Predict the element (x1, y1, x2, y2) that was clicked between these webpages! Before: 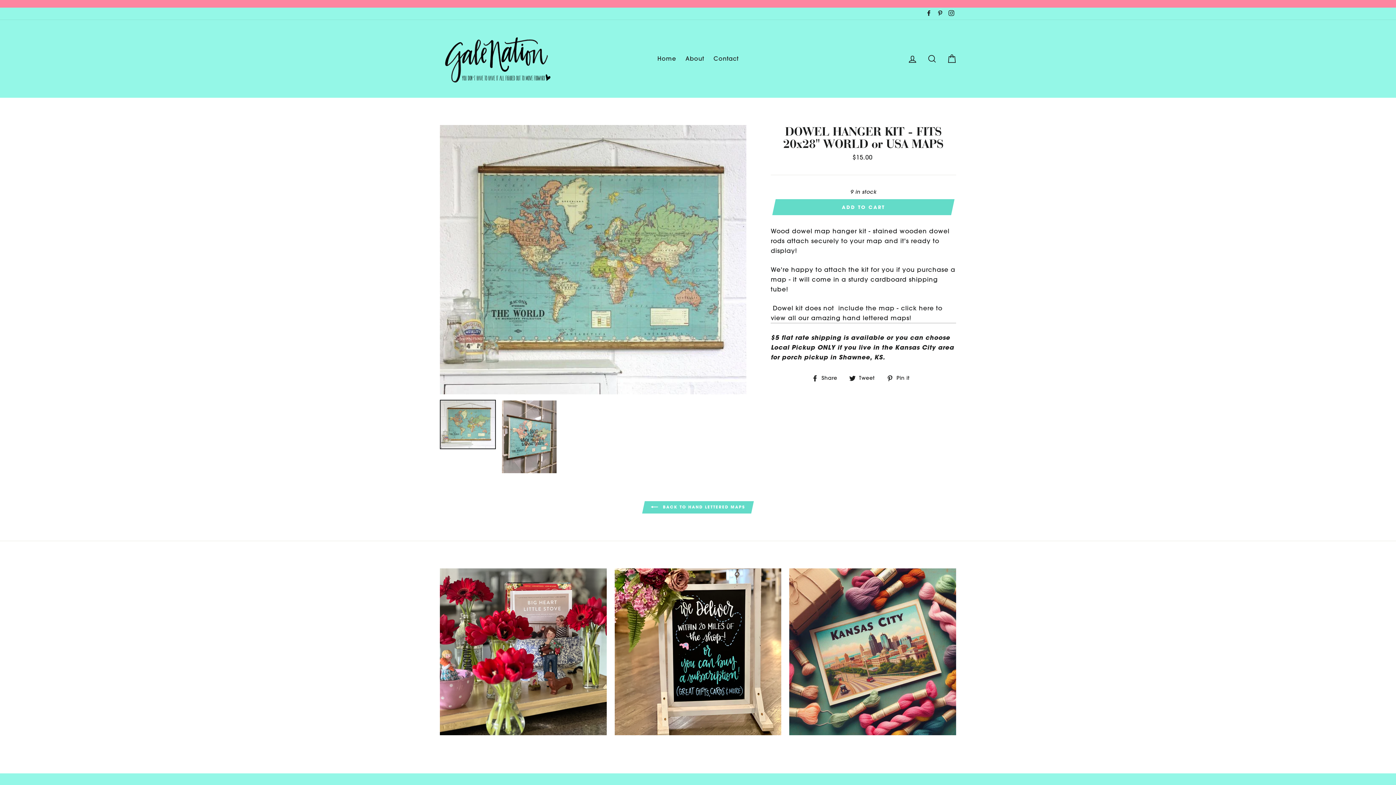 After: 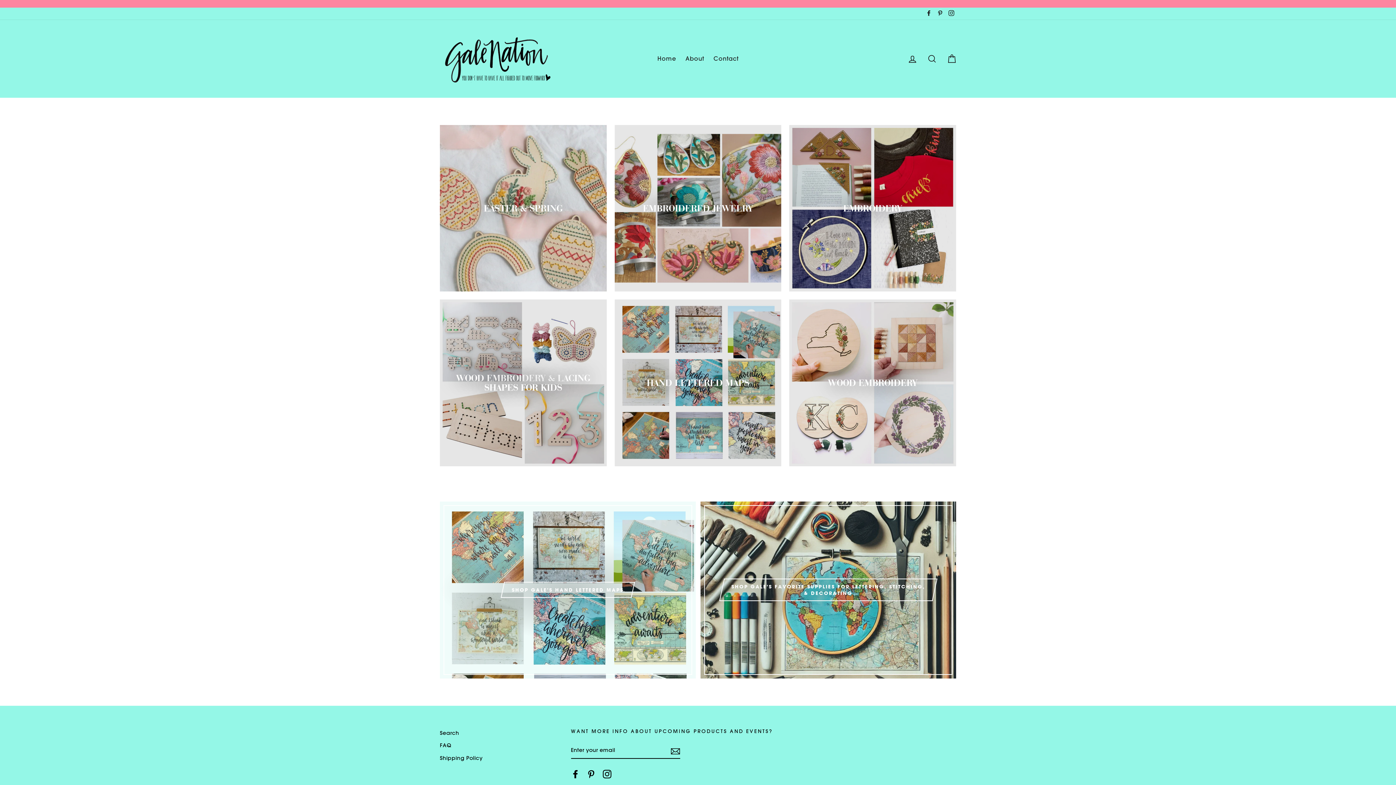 Action: bbox: (440, 30, 567, 86)